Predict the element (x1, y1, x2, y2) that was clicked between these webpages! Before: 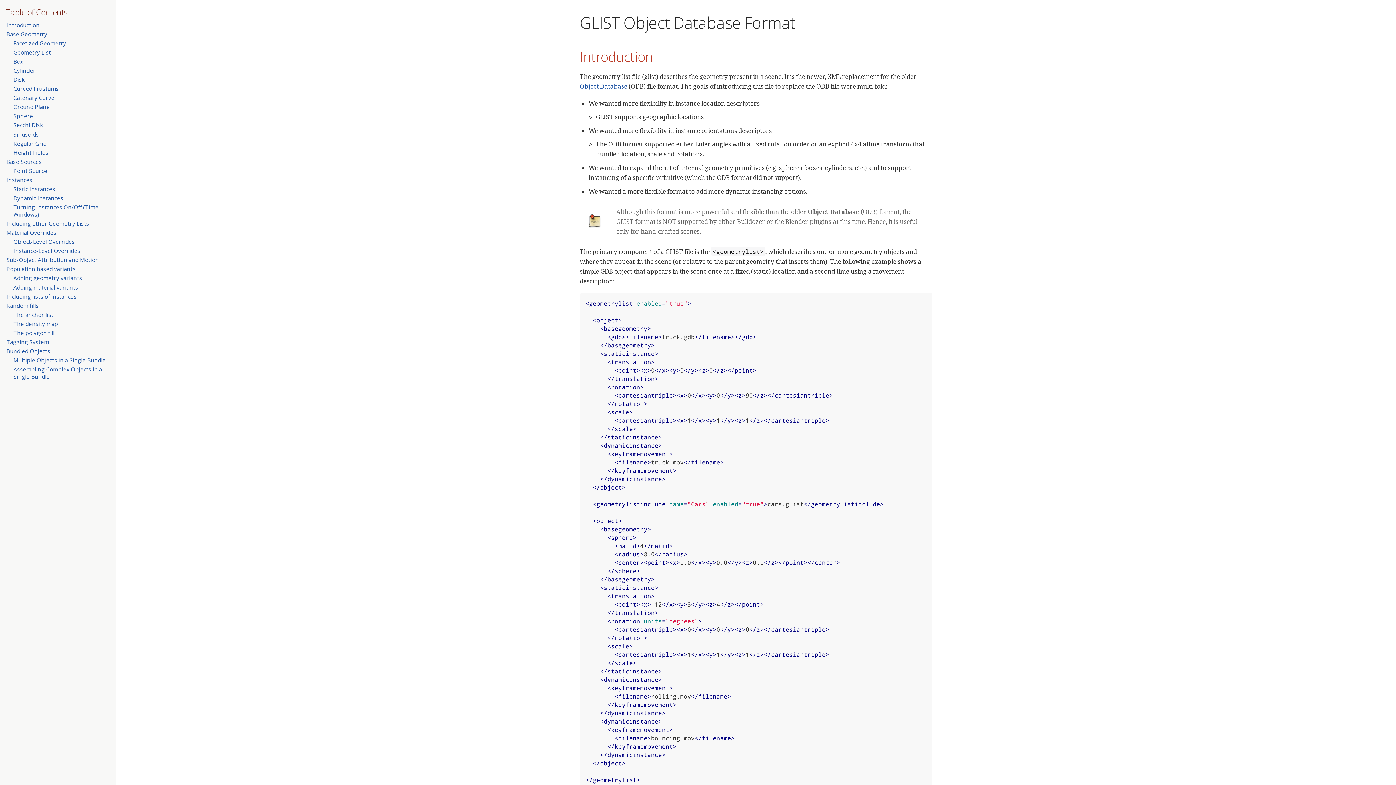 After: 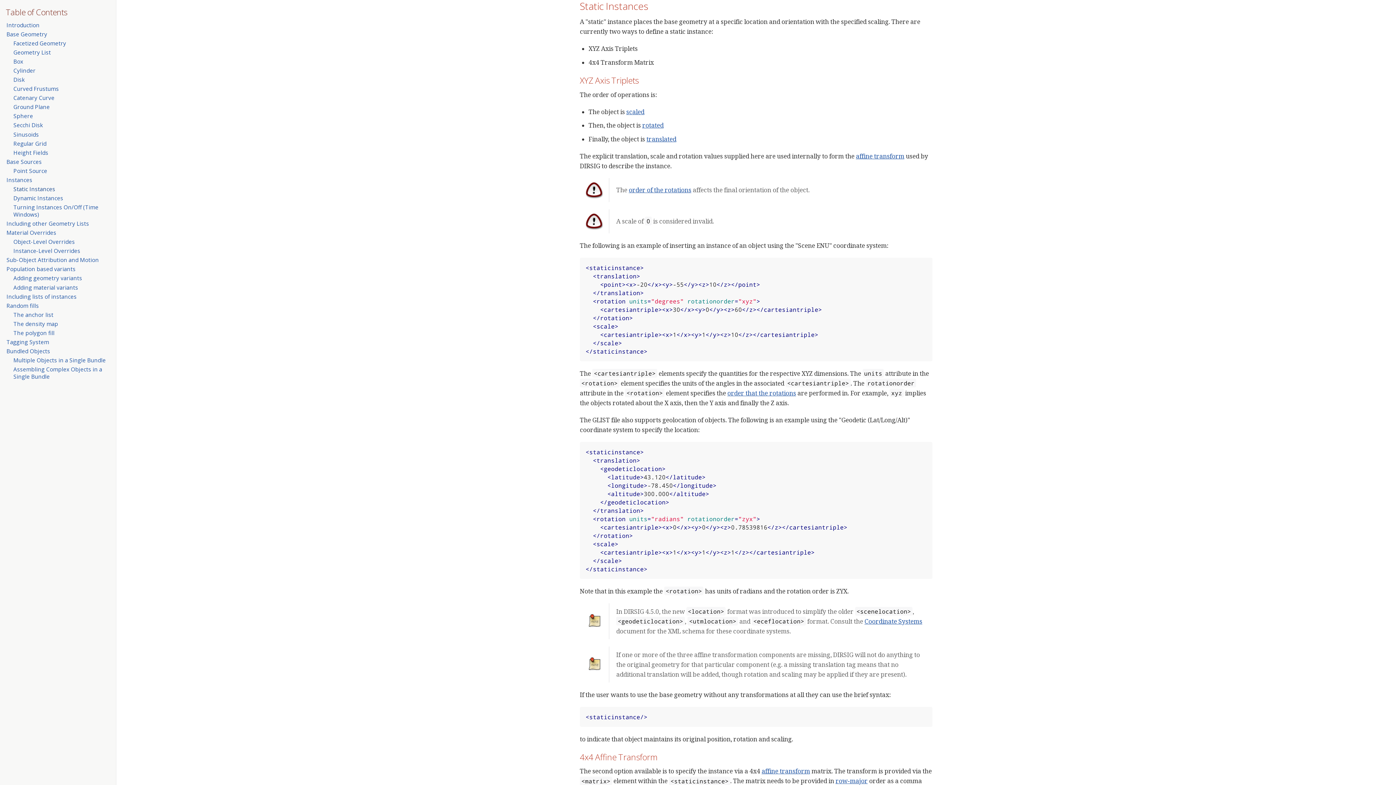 Action: bbox: (13, 185, 55, 192) label: Static Instances